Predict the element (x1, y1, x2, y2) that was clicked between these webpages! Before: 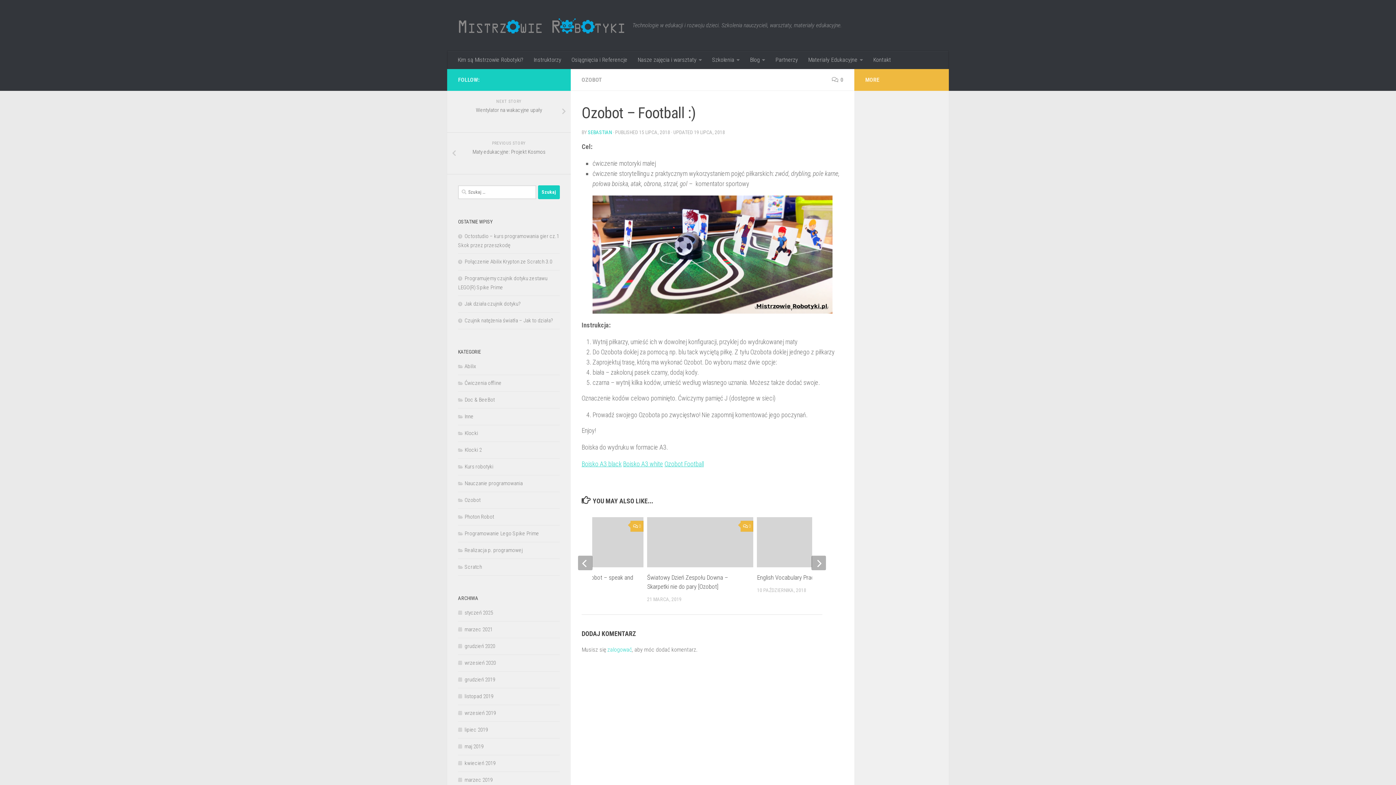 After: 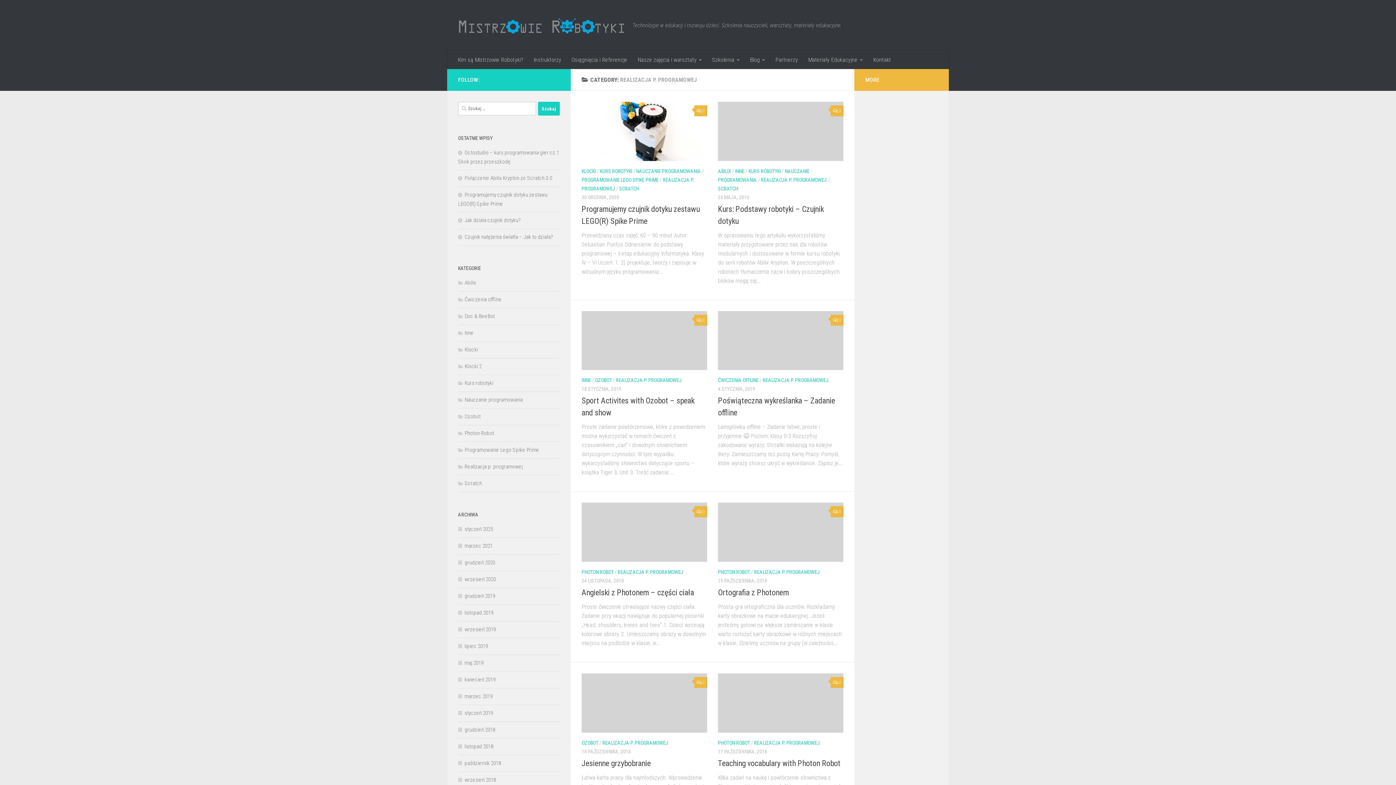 Action: label: Realizacja p. programowej bbox: (458, 547, 522, 553)